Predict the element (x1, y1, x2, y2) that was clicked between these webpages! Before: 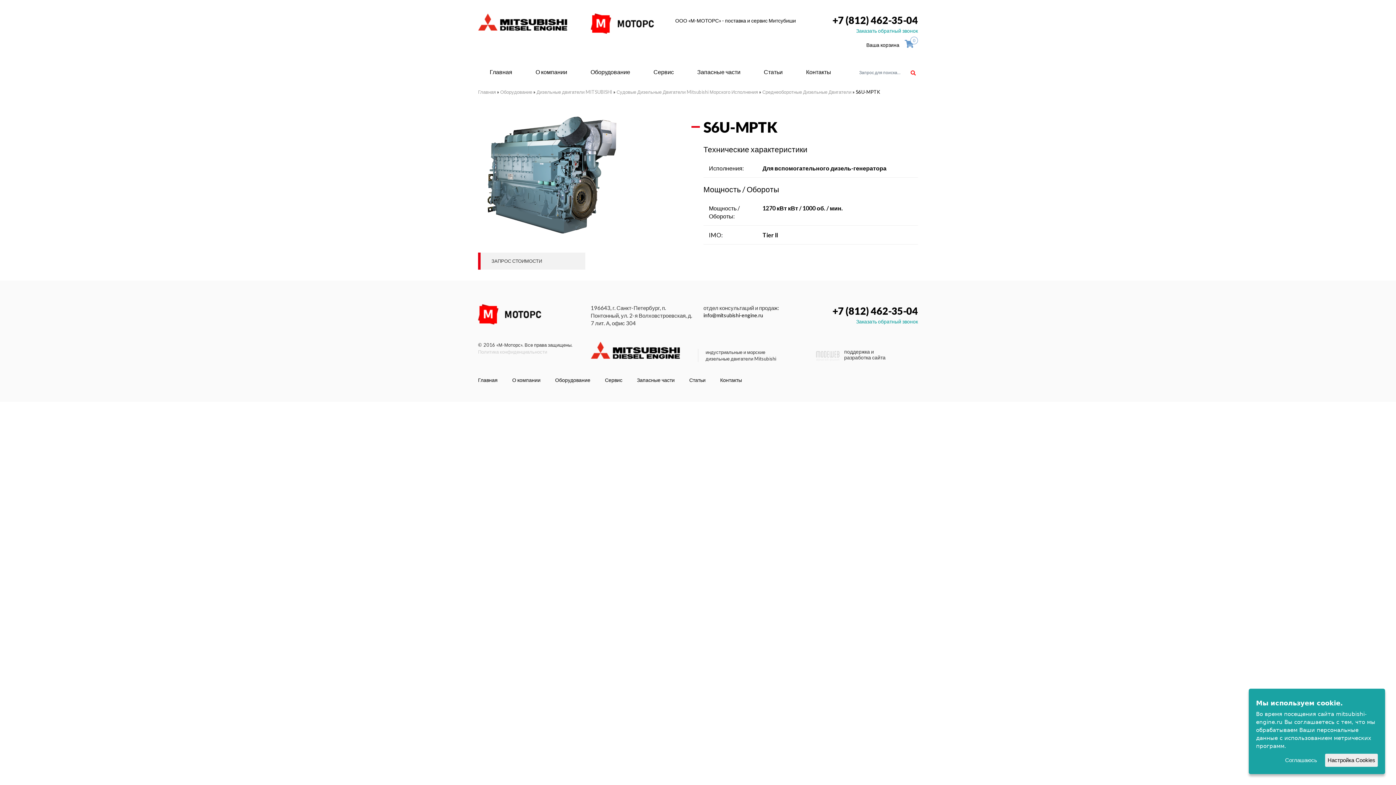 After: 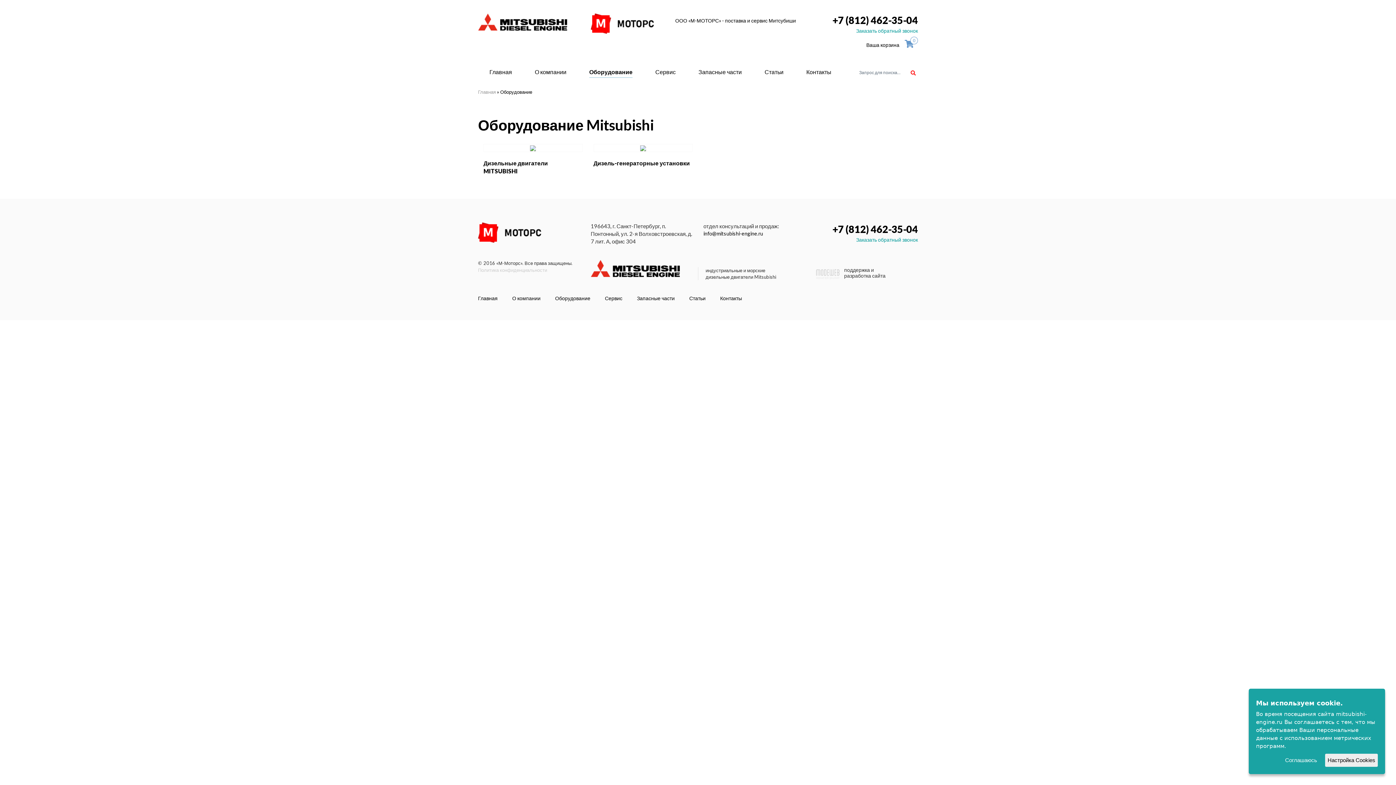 Action: label: Оборудование bbox: (500, 89, 532, 94)